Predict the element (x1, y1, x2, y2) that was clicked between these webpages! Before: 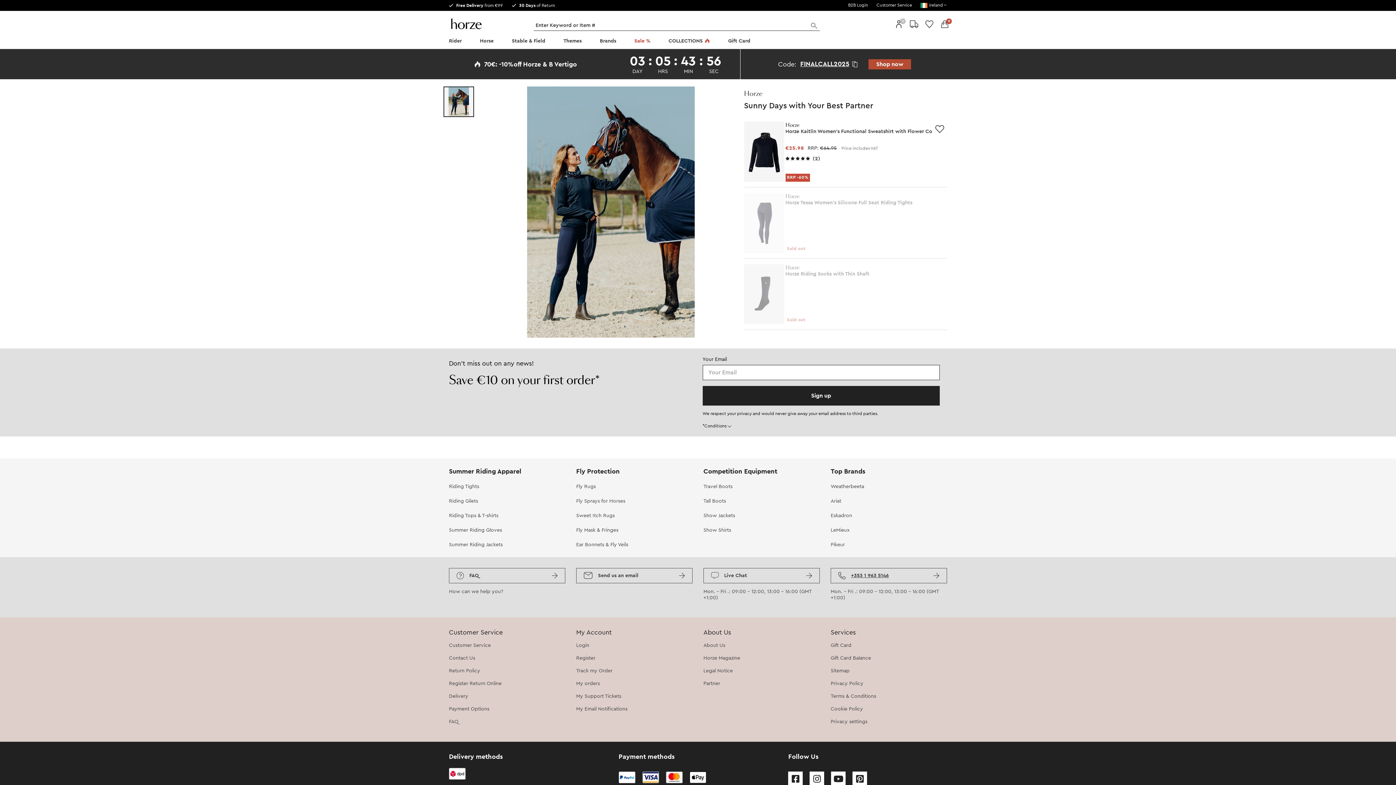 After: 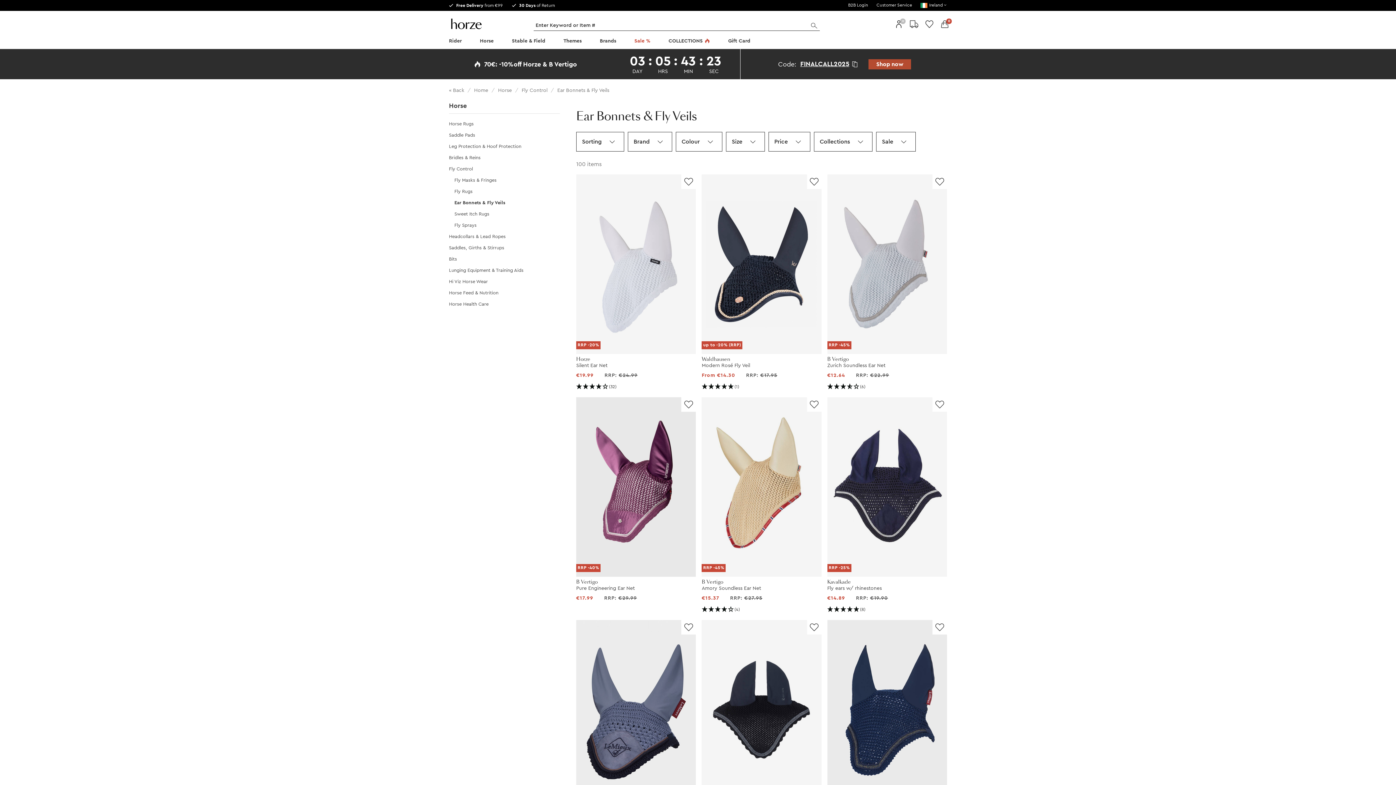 Action: bbox: (576, 542, 628, 547) label: Ear Bonnets & Fly Veils